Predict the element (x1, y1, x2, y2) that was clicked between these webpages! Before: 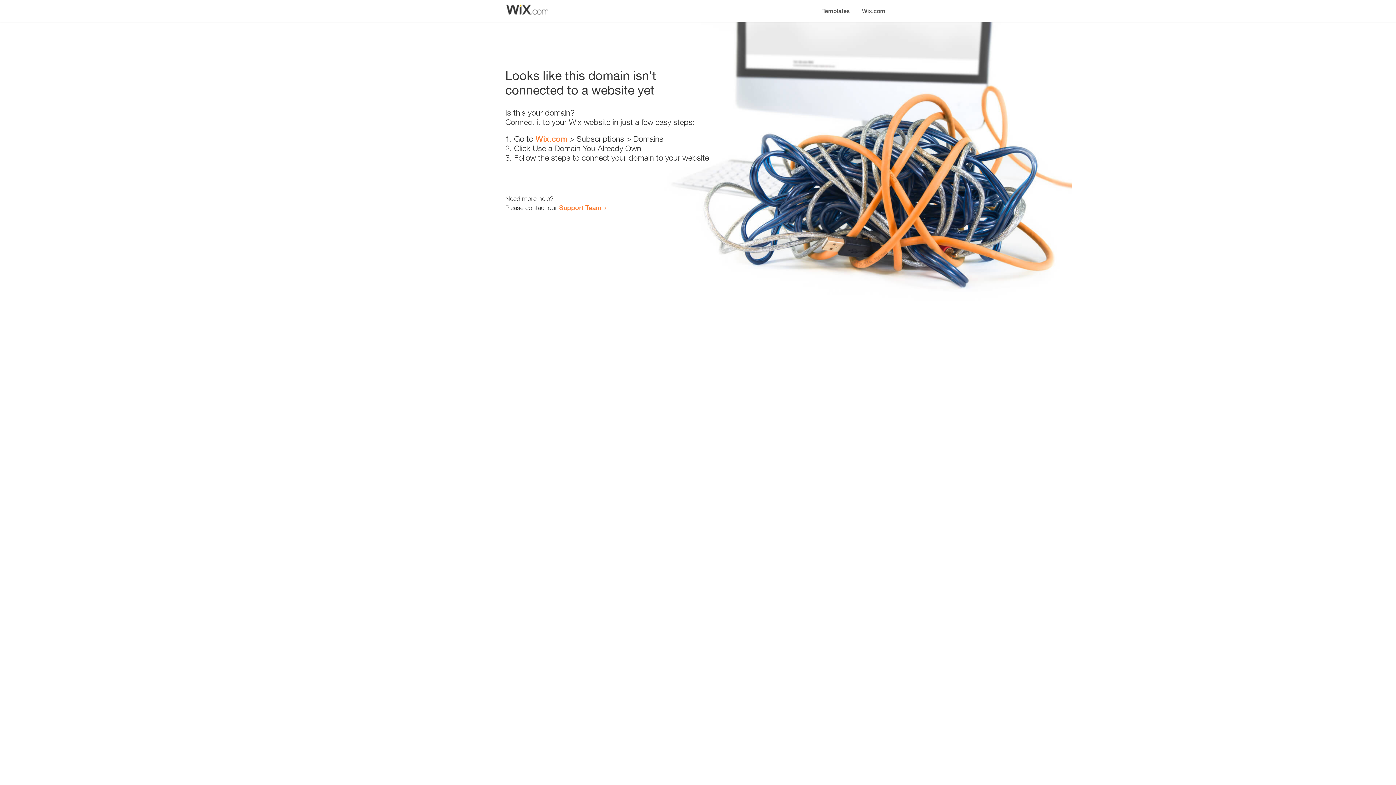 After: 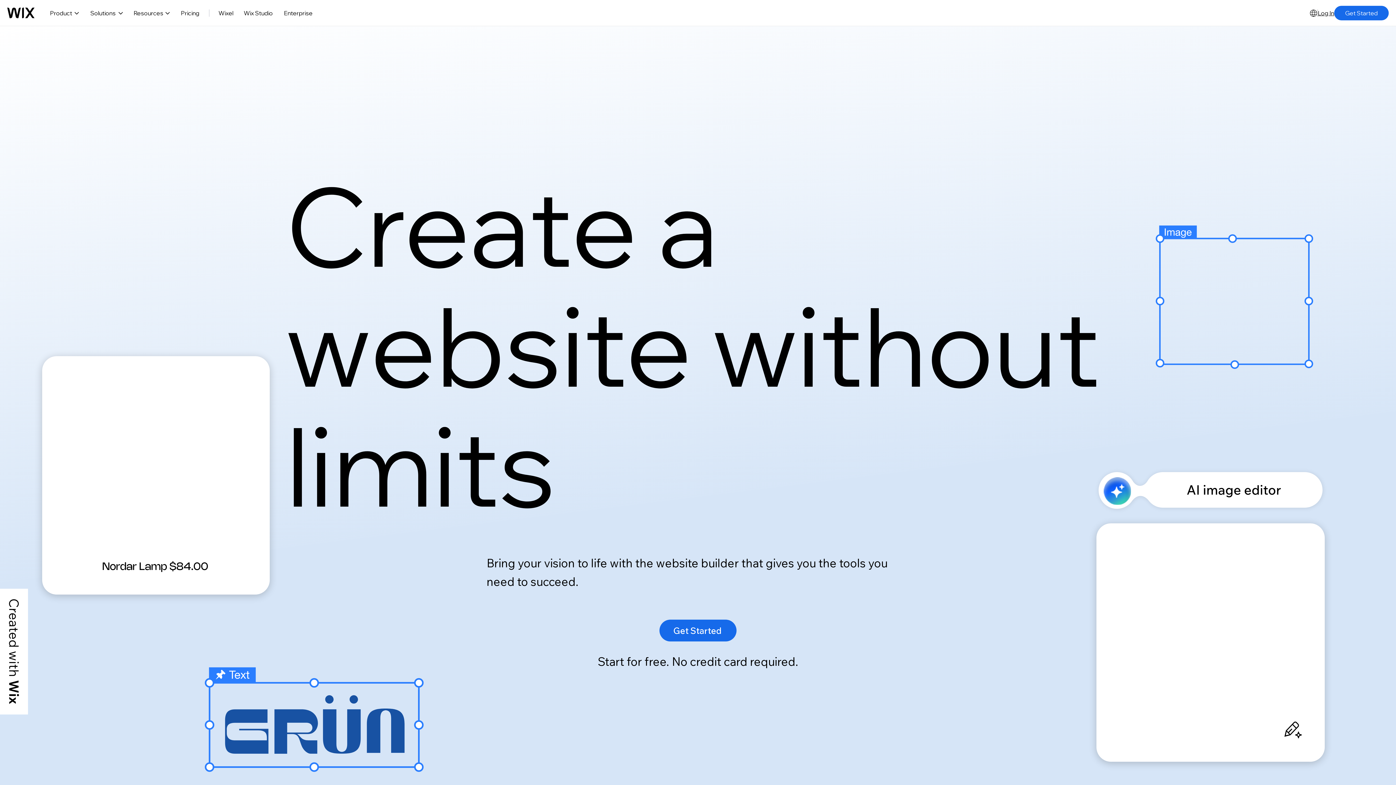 Action: bbox: (856, 0, 890, 14) label: Wix.com